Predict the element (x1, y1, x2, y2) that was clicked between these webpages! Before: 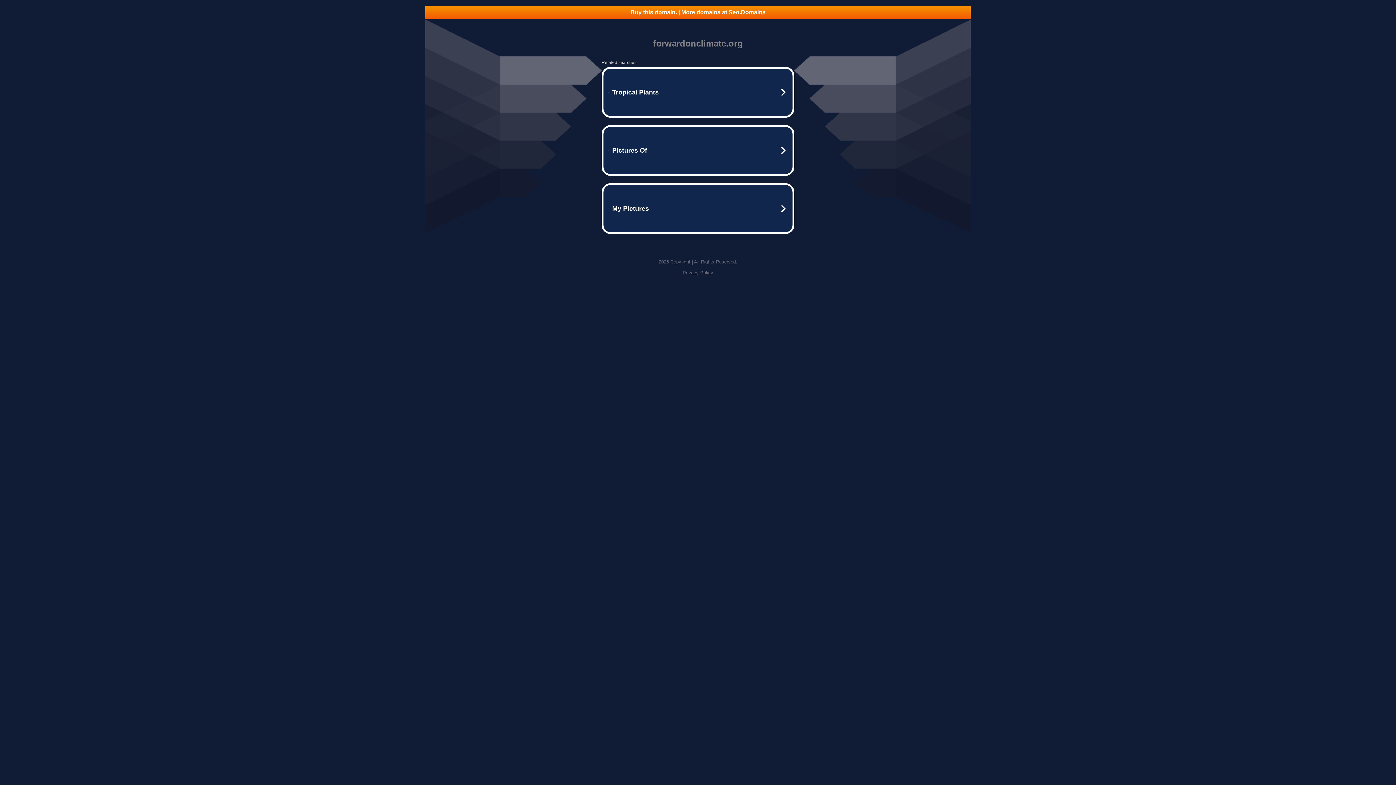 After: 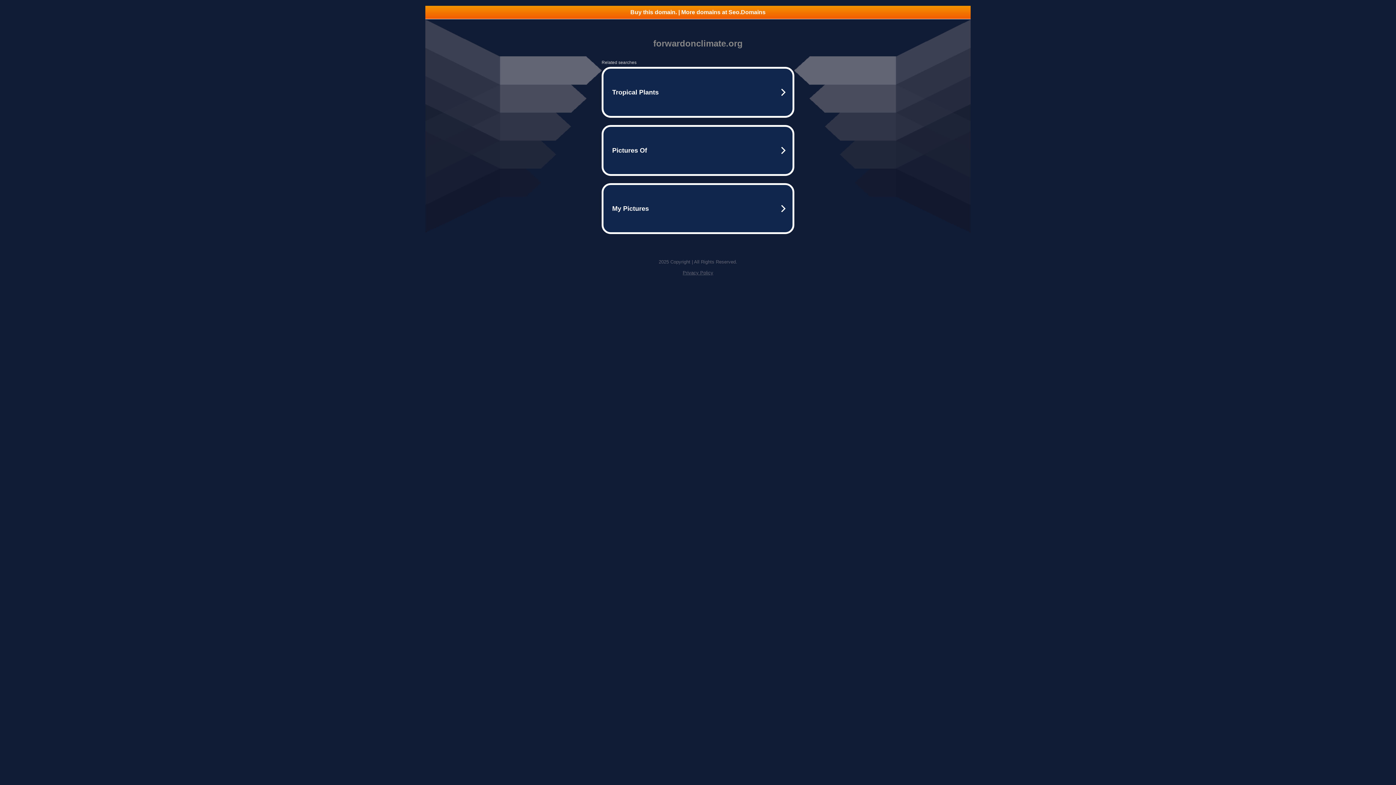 Action: label: Buy this domain. | More domains at Seo.Domains bbox: (425, 5, 970, 18)